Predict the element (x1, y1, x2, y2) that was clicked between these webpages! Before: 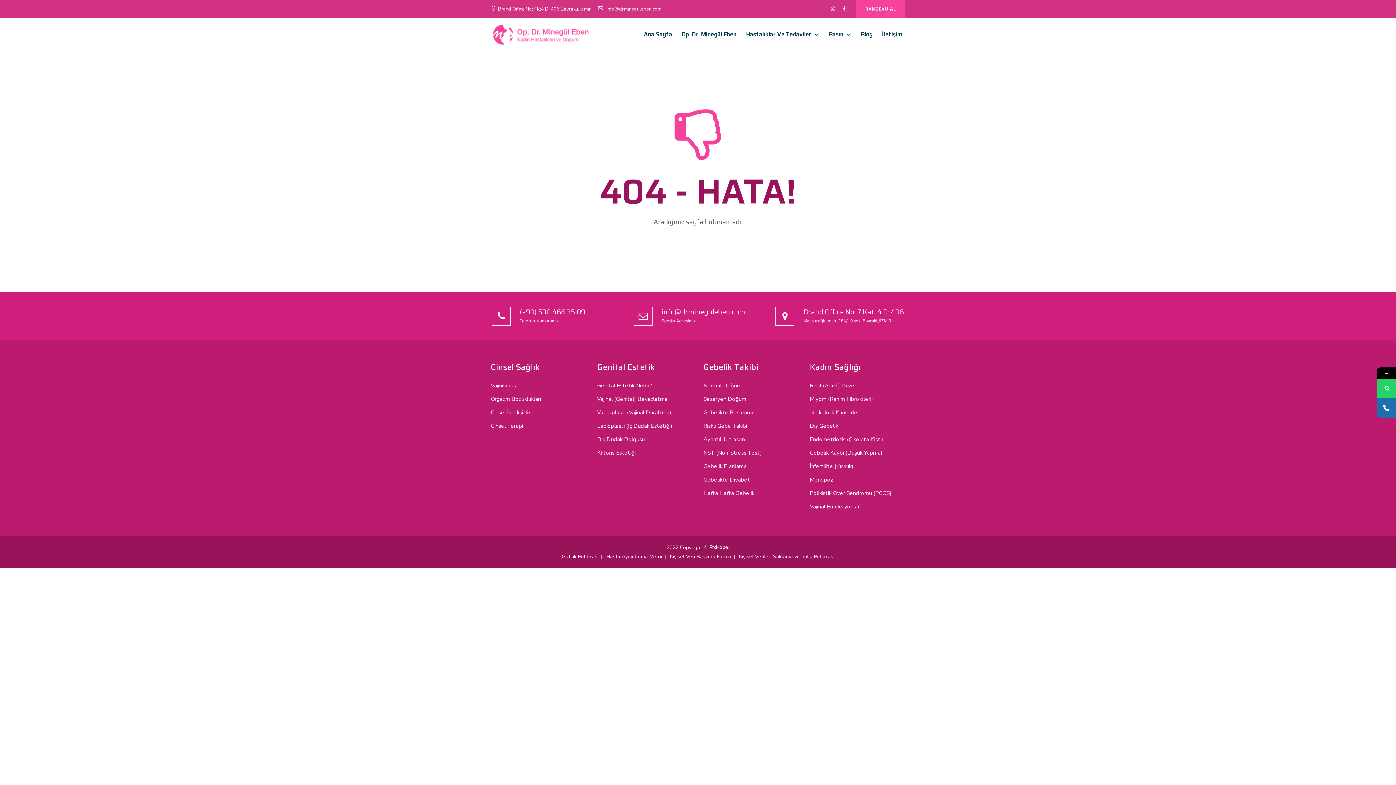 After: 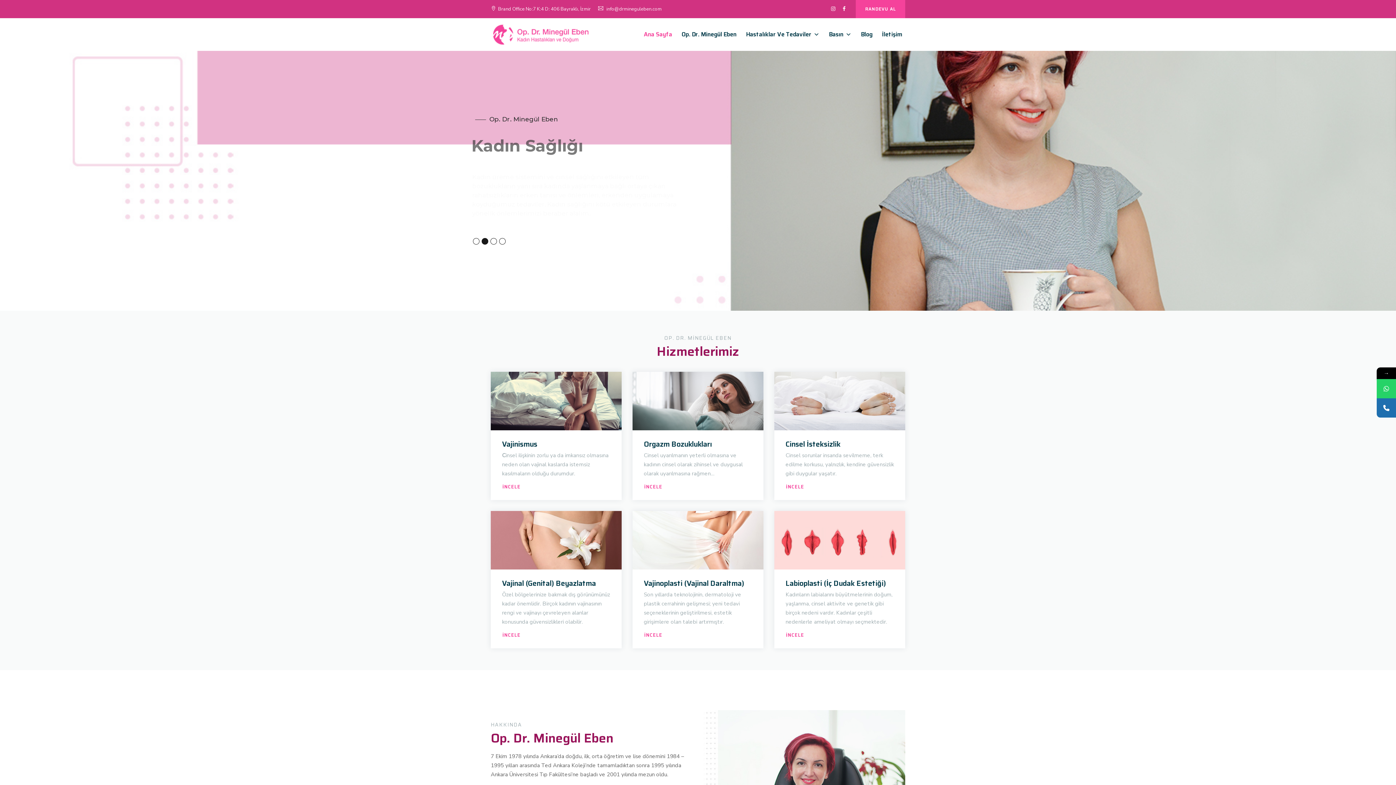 Action: bbox: (637, 18, 675, 50) label: Ana Sayfa